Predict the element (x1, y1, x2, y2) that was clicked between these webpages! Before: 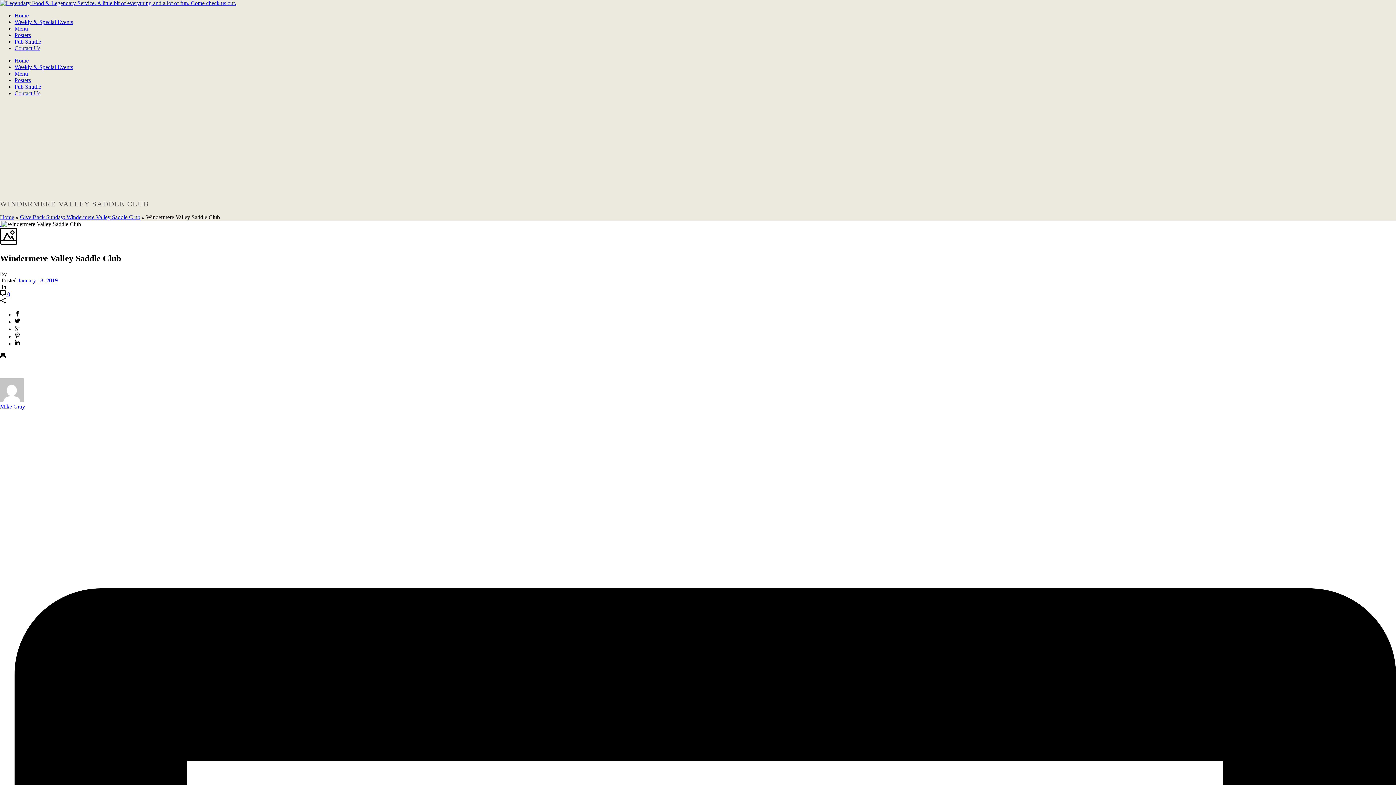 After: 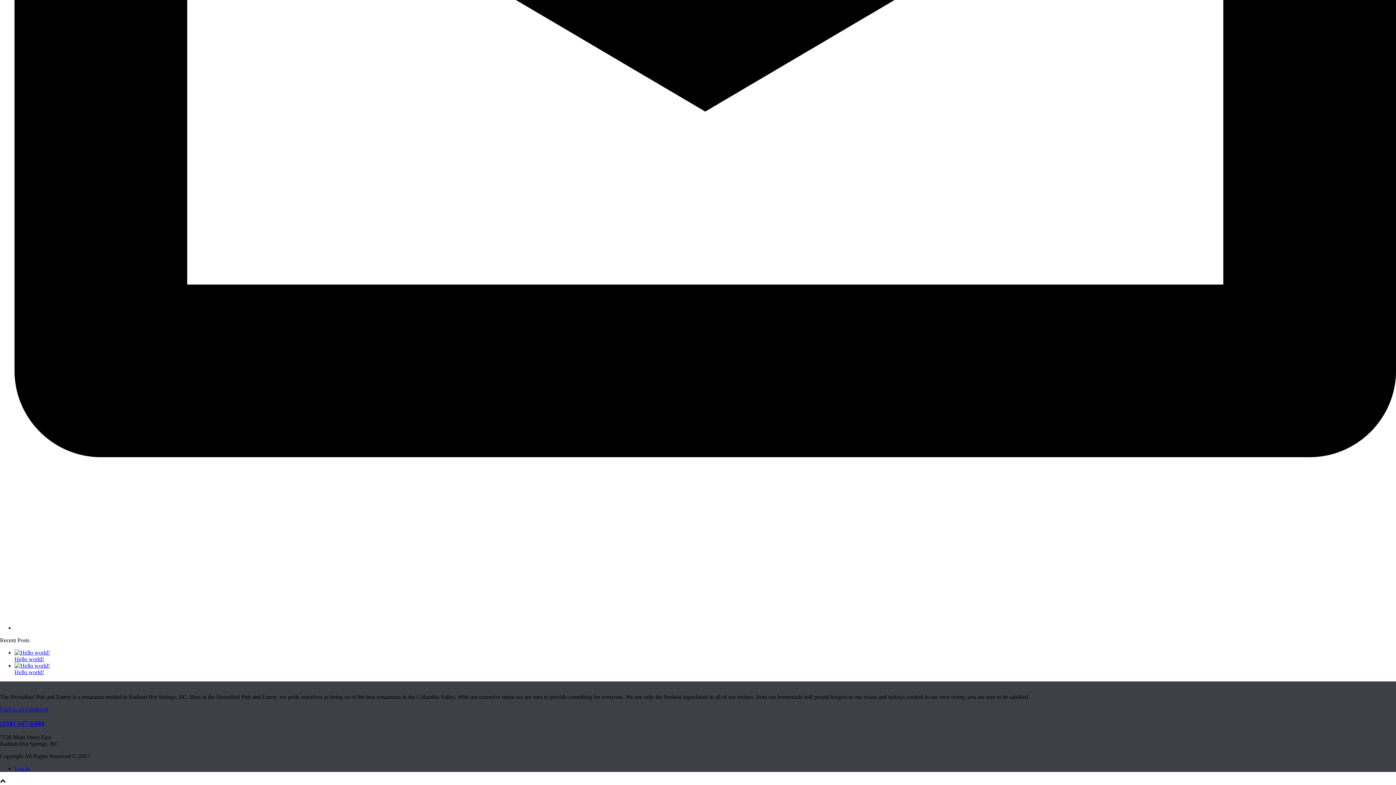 Action: label:  0 bbox: (0, 291, 10, 297)